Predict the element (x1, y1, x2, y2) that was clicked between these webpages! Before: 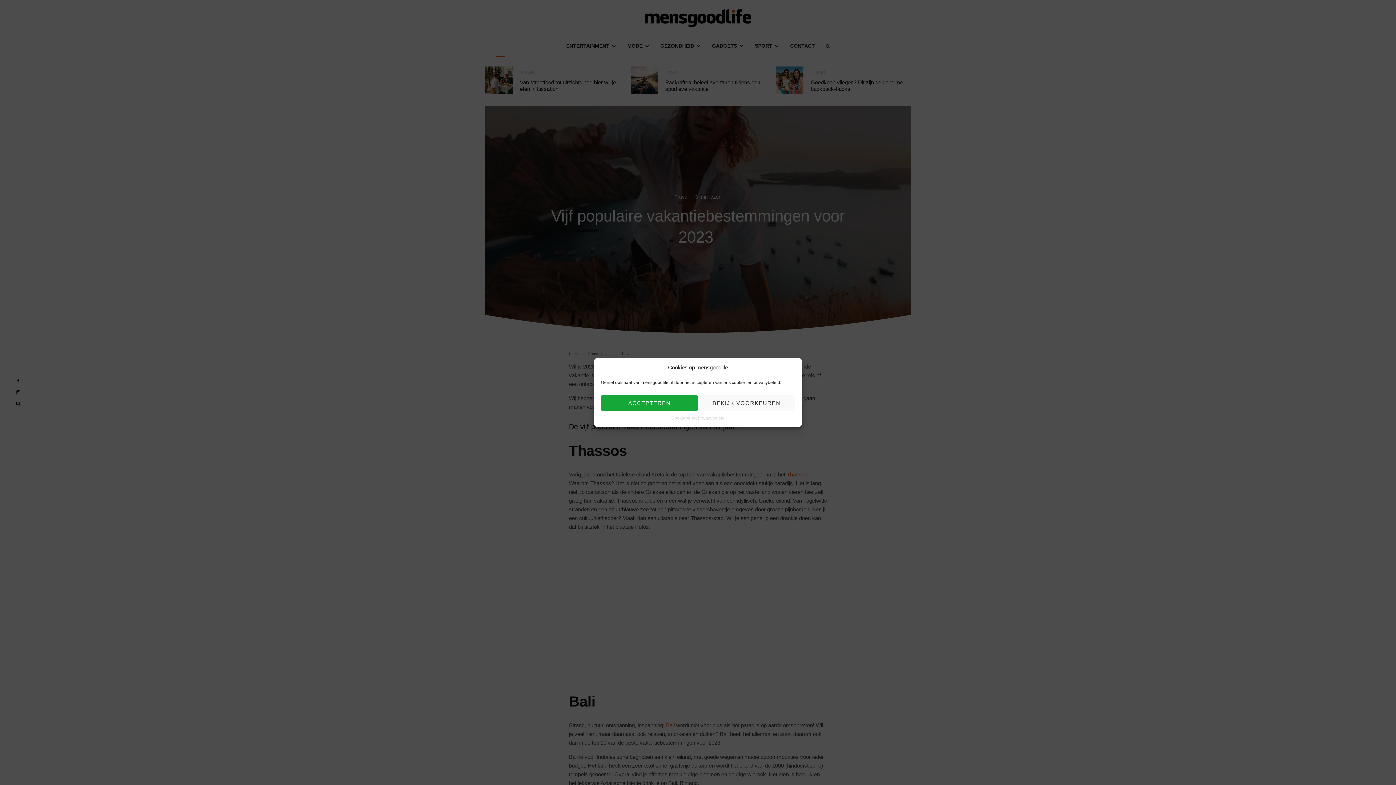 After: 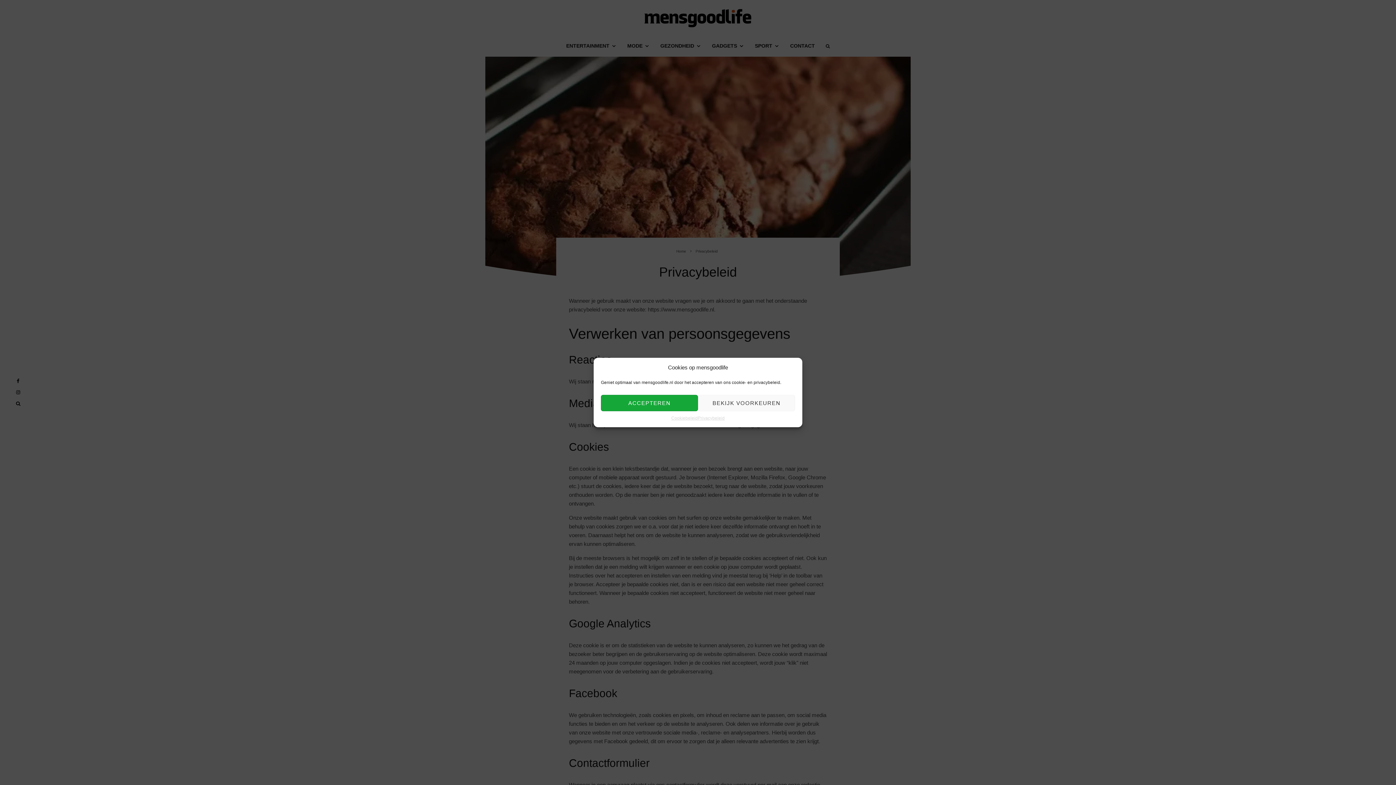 Action: bbox: (697, 415, 724, 422) label: Privacybeleid